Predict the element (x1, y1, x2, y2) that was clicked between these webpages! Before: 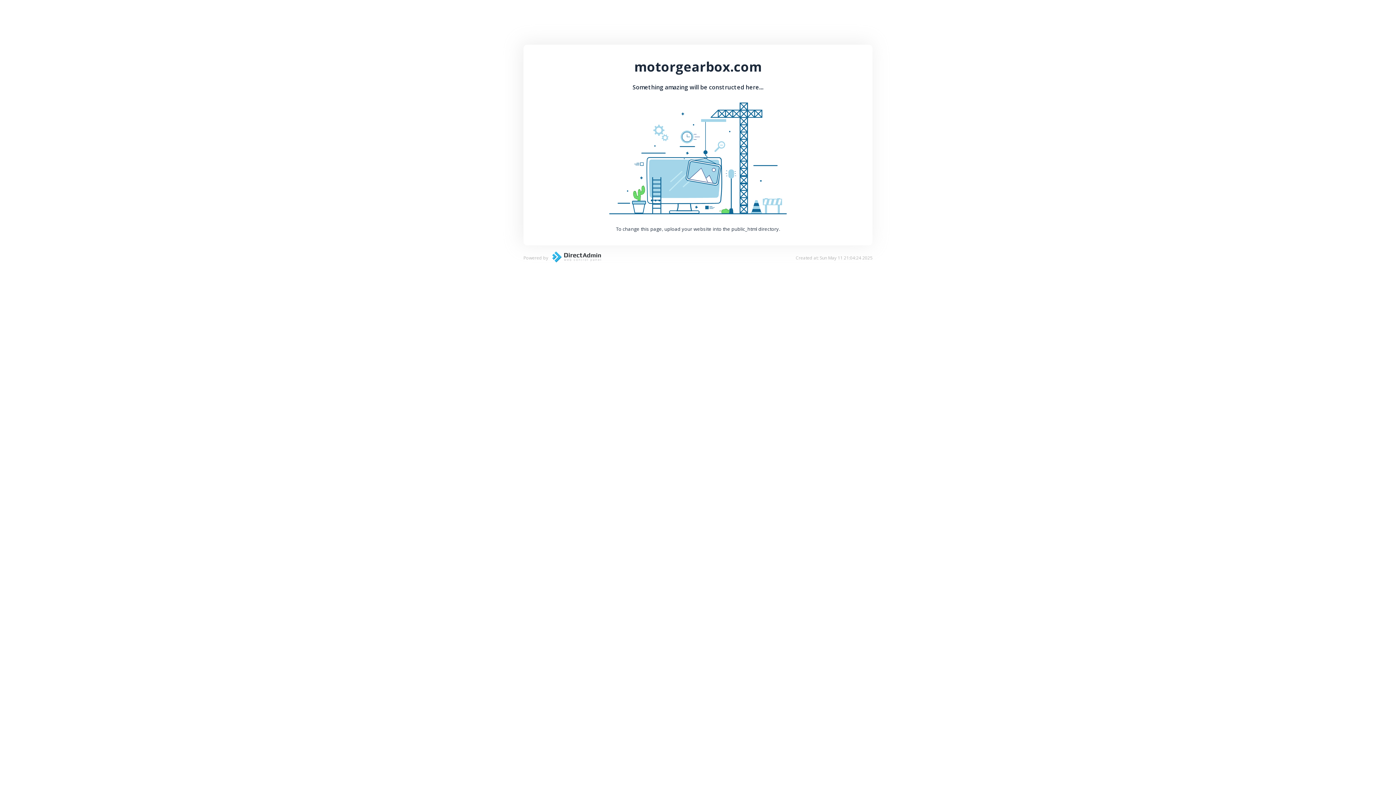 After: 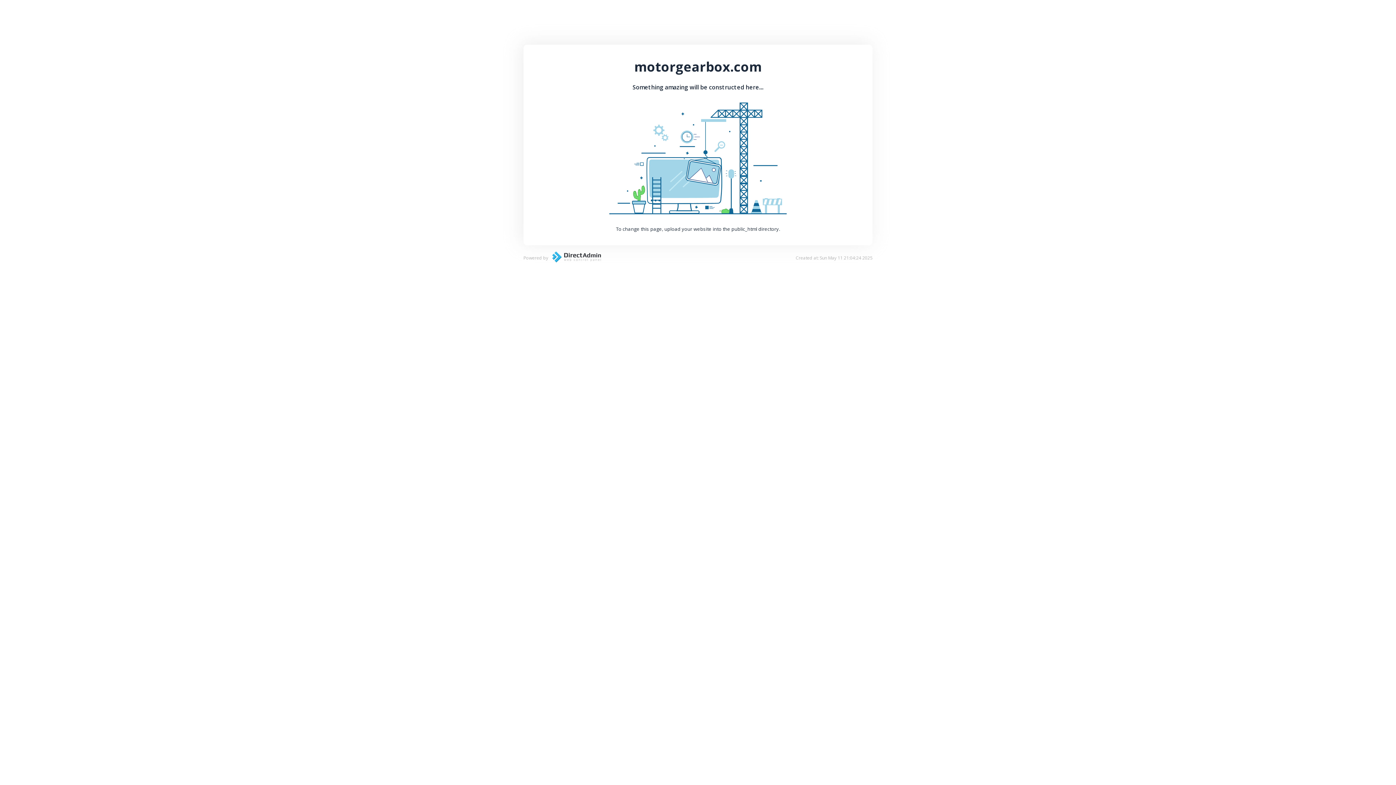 Action: bbox: (548, 257, 601, 264)